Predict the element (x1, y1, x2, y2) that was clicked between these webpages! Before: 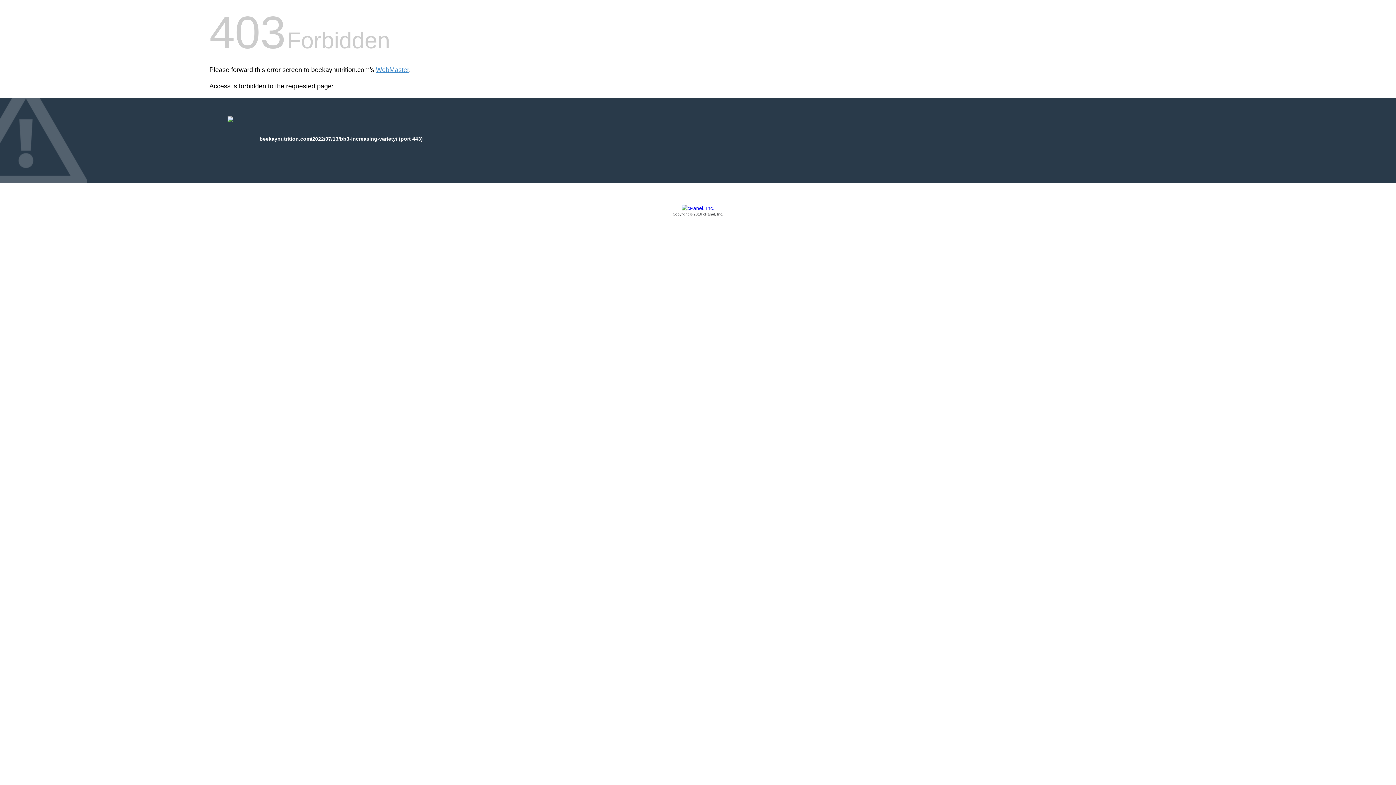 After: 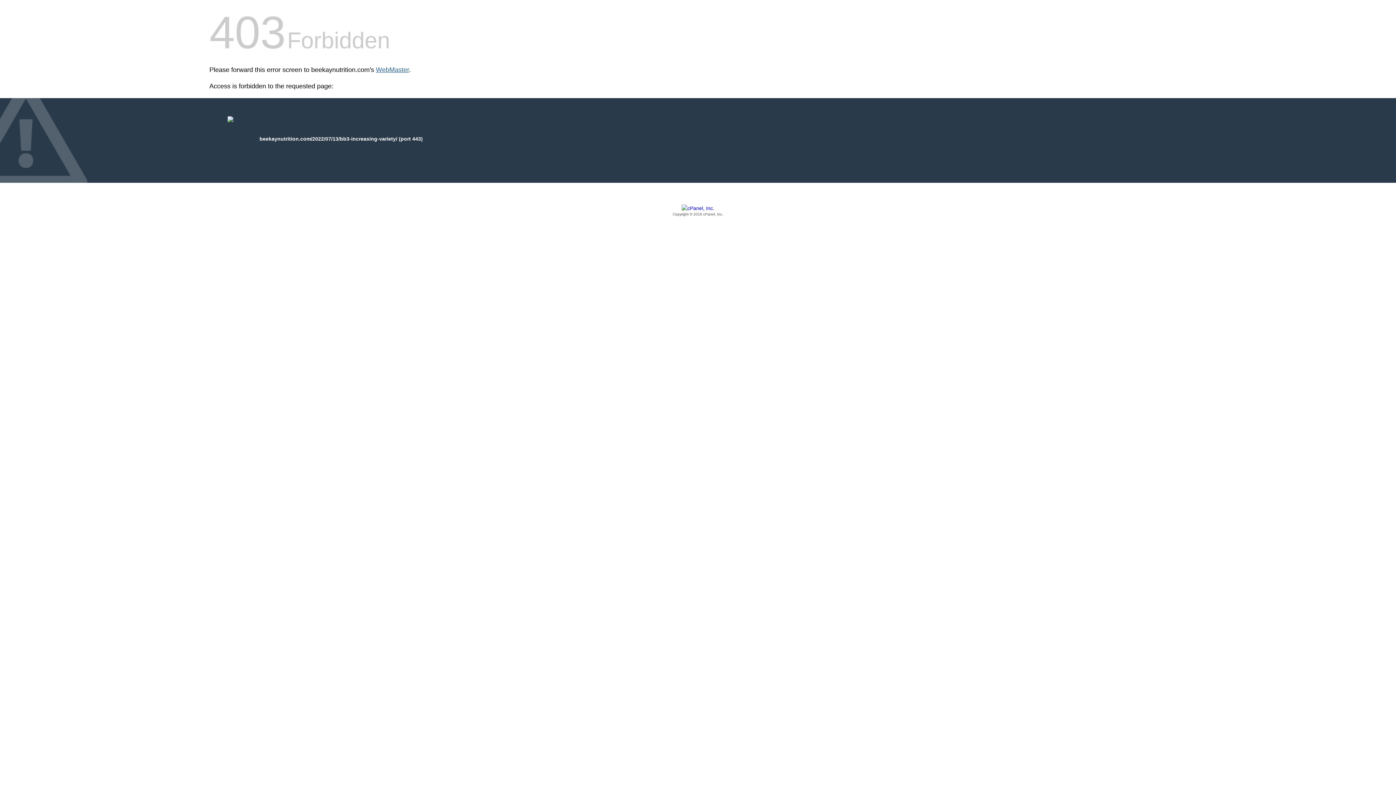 Action: label: WebMaster bbox: (376, 66, 409, 73)